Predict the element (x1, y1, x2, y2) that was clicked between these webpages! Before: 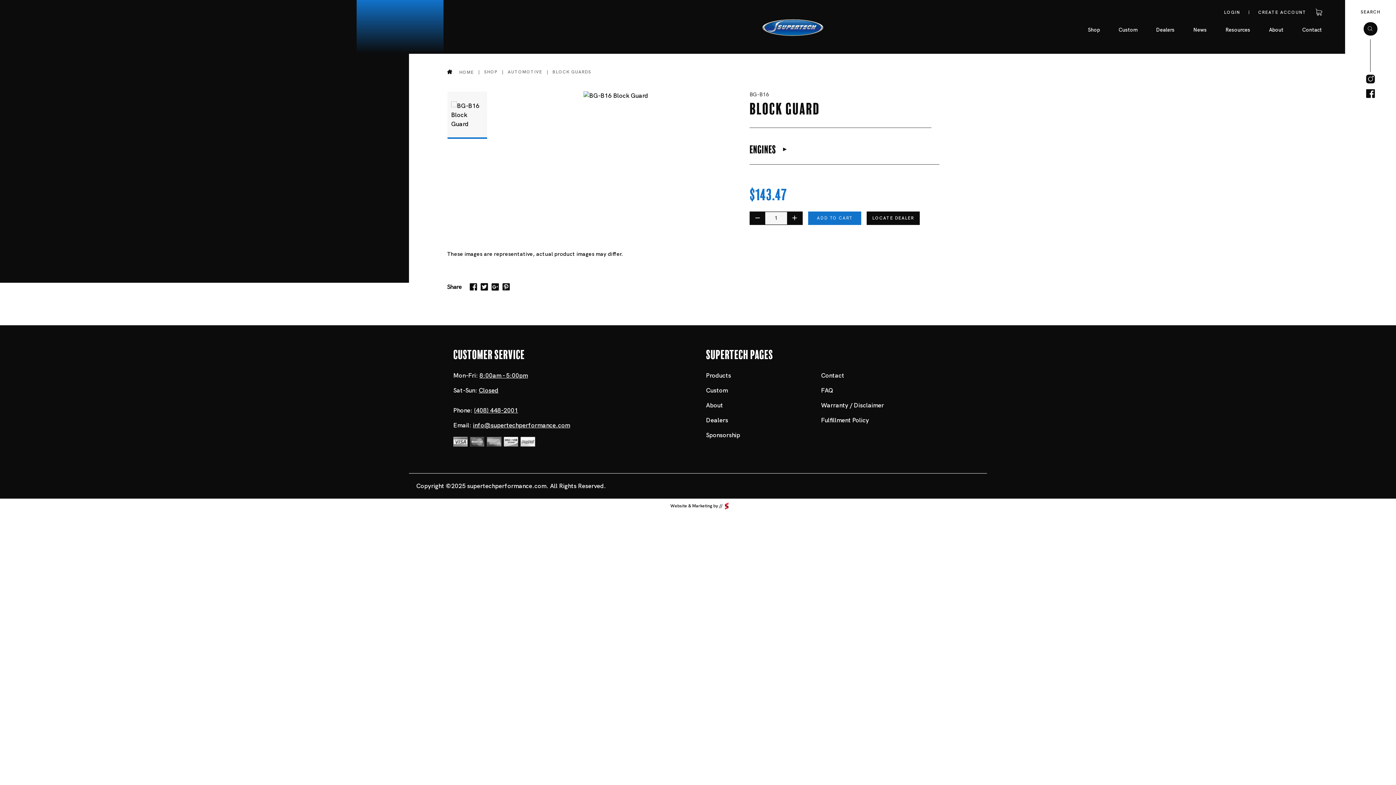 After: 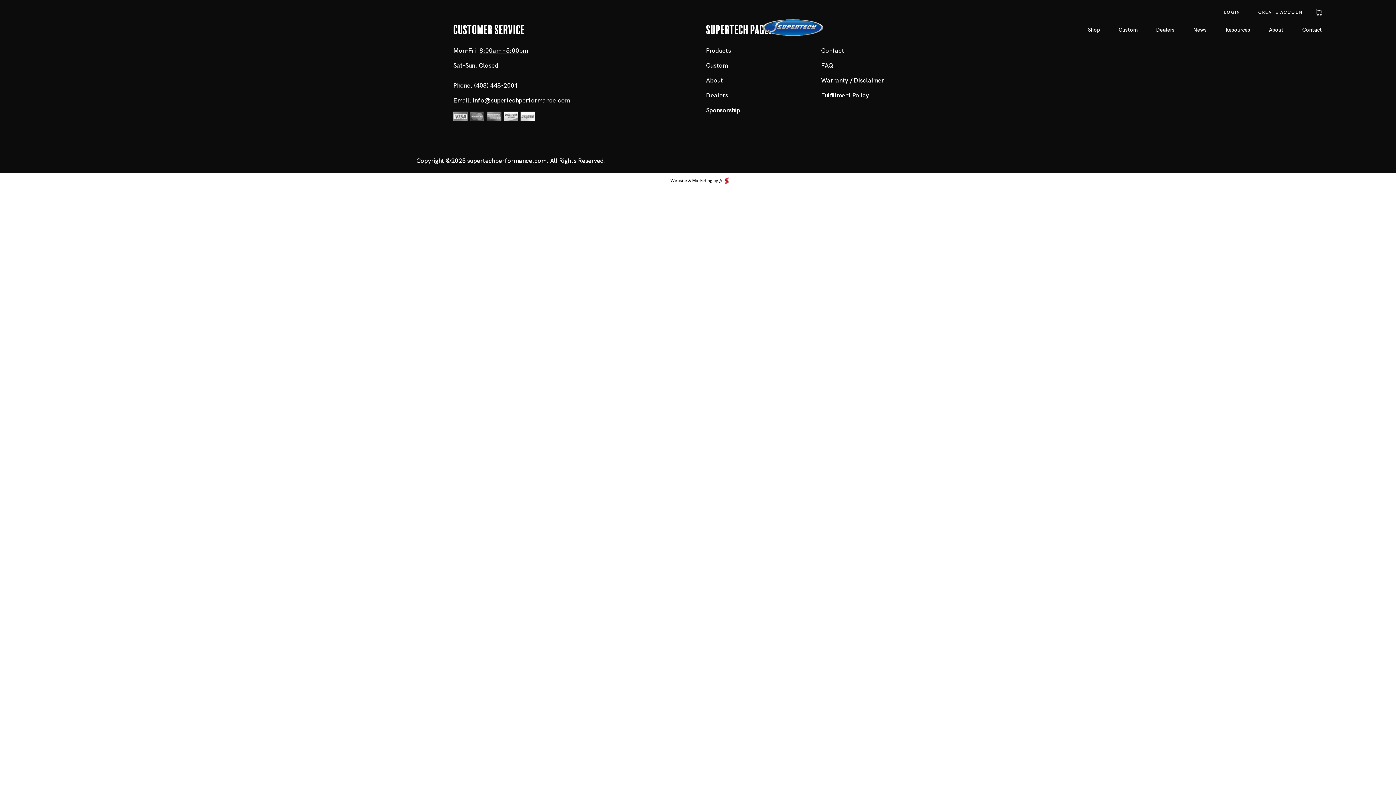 Action: label: Custom bbox: (702, 384, 731, 396)